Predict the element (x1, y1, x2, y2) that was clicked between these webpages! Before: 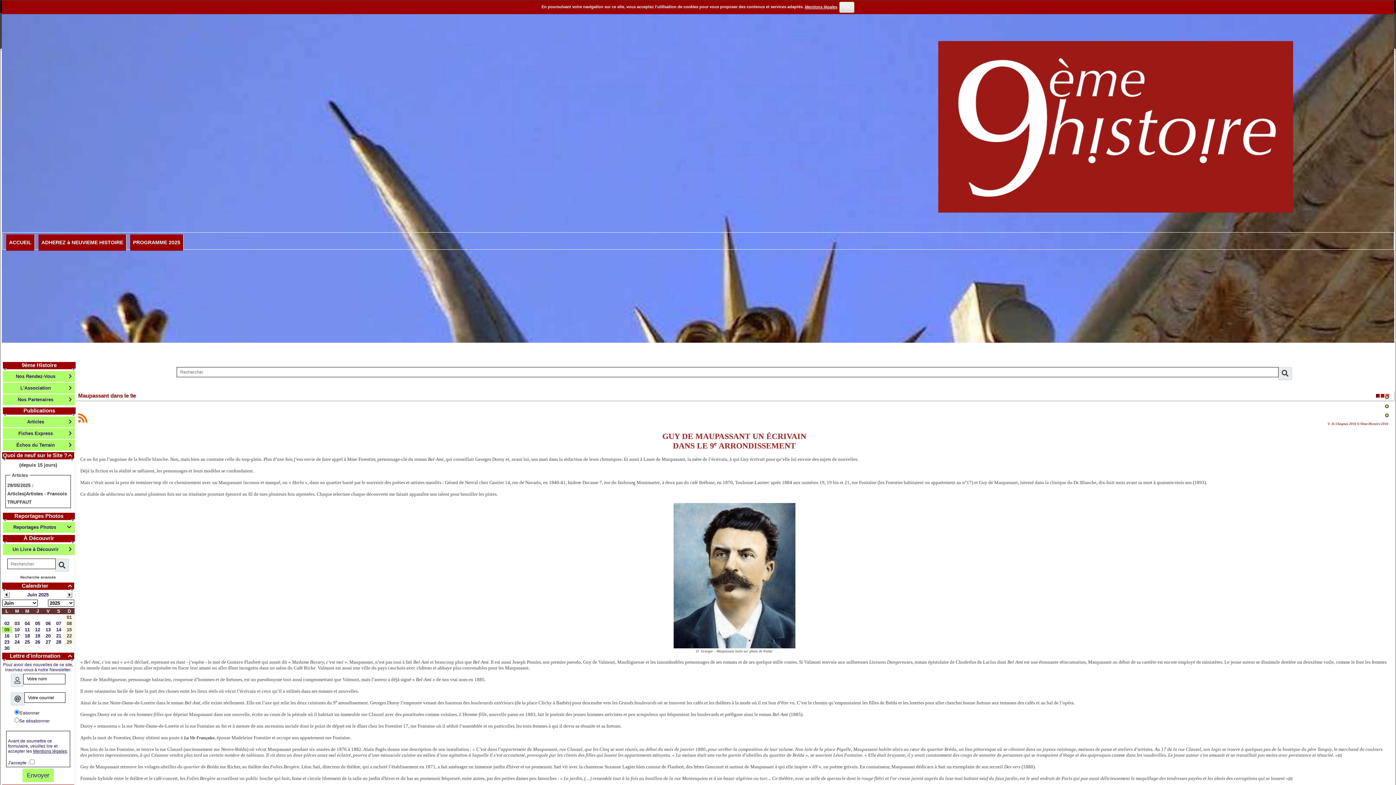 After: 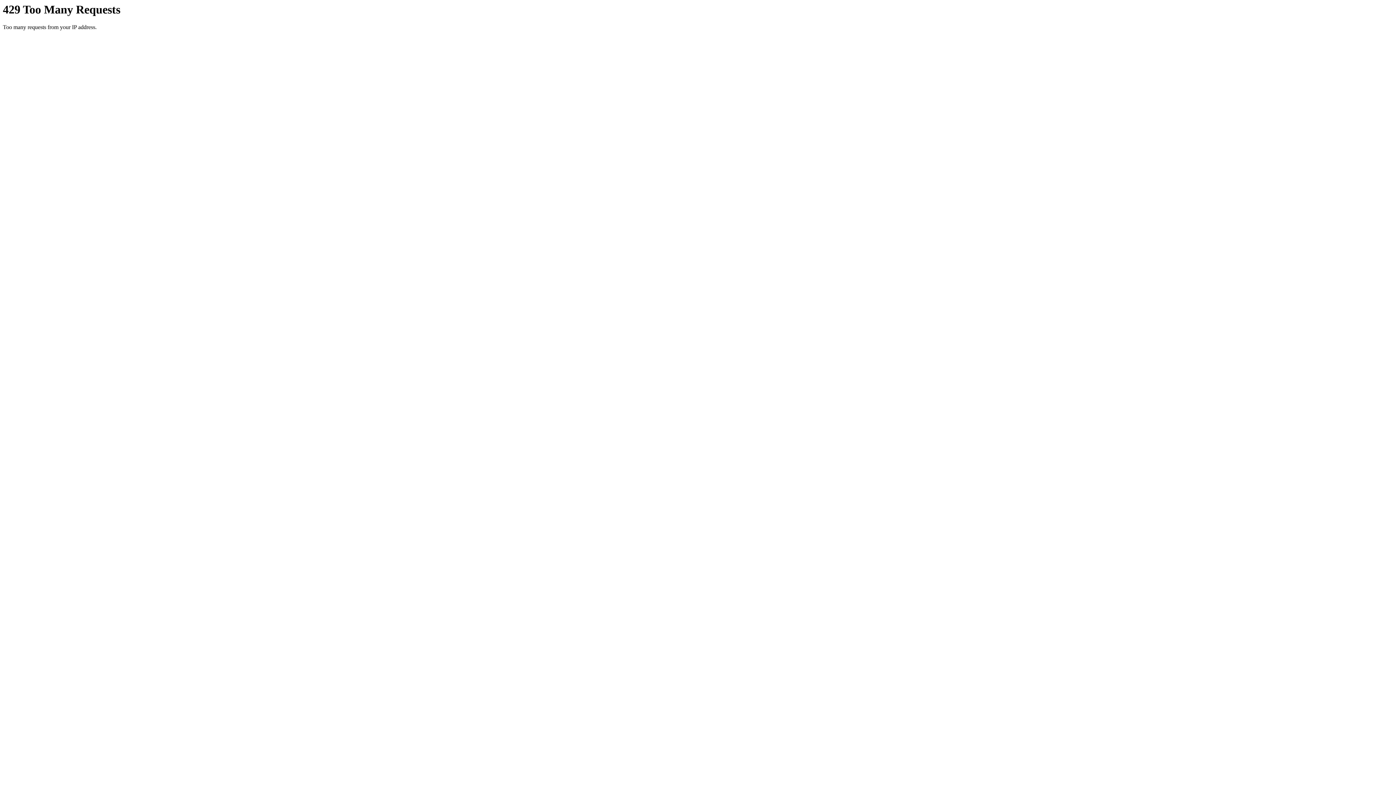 Action: bbox: (1282, 368, 1288, 378)